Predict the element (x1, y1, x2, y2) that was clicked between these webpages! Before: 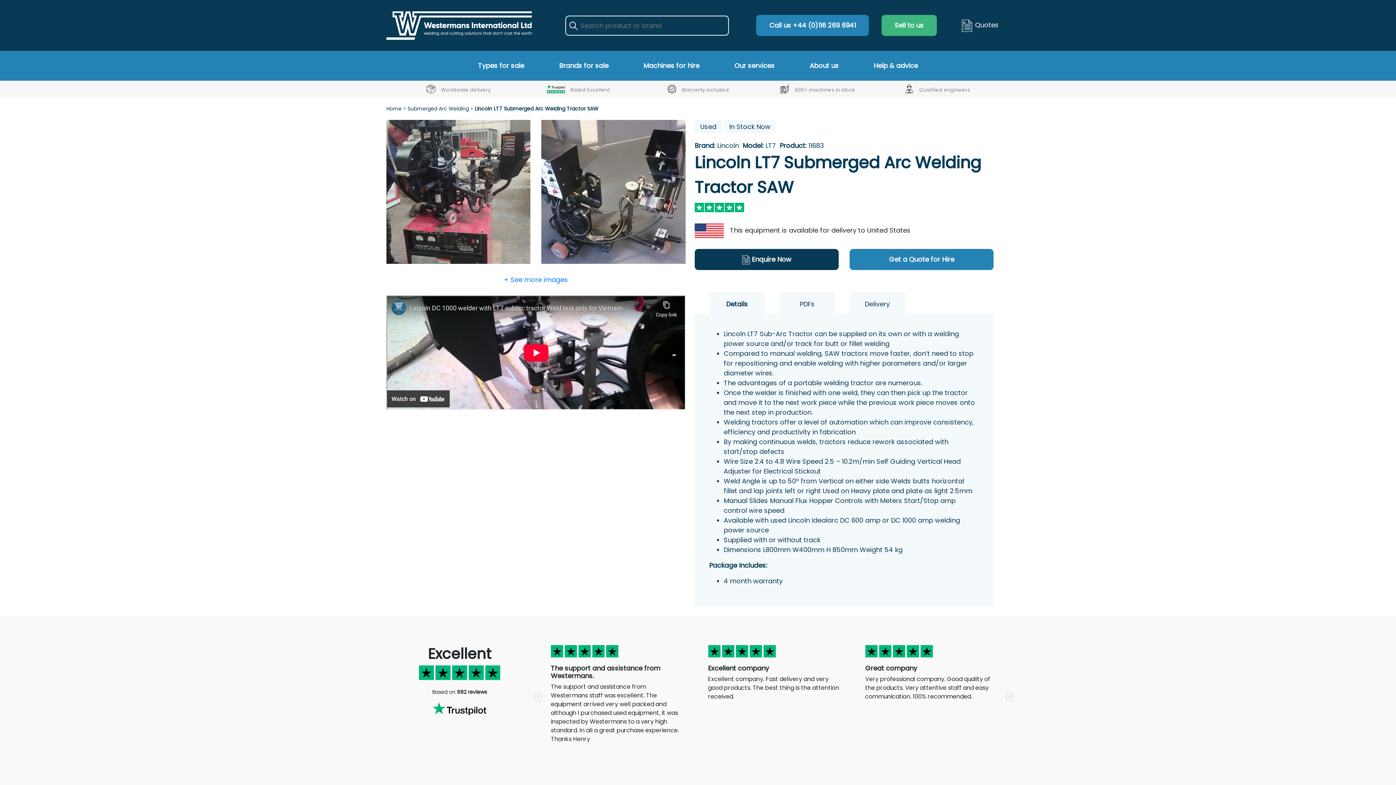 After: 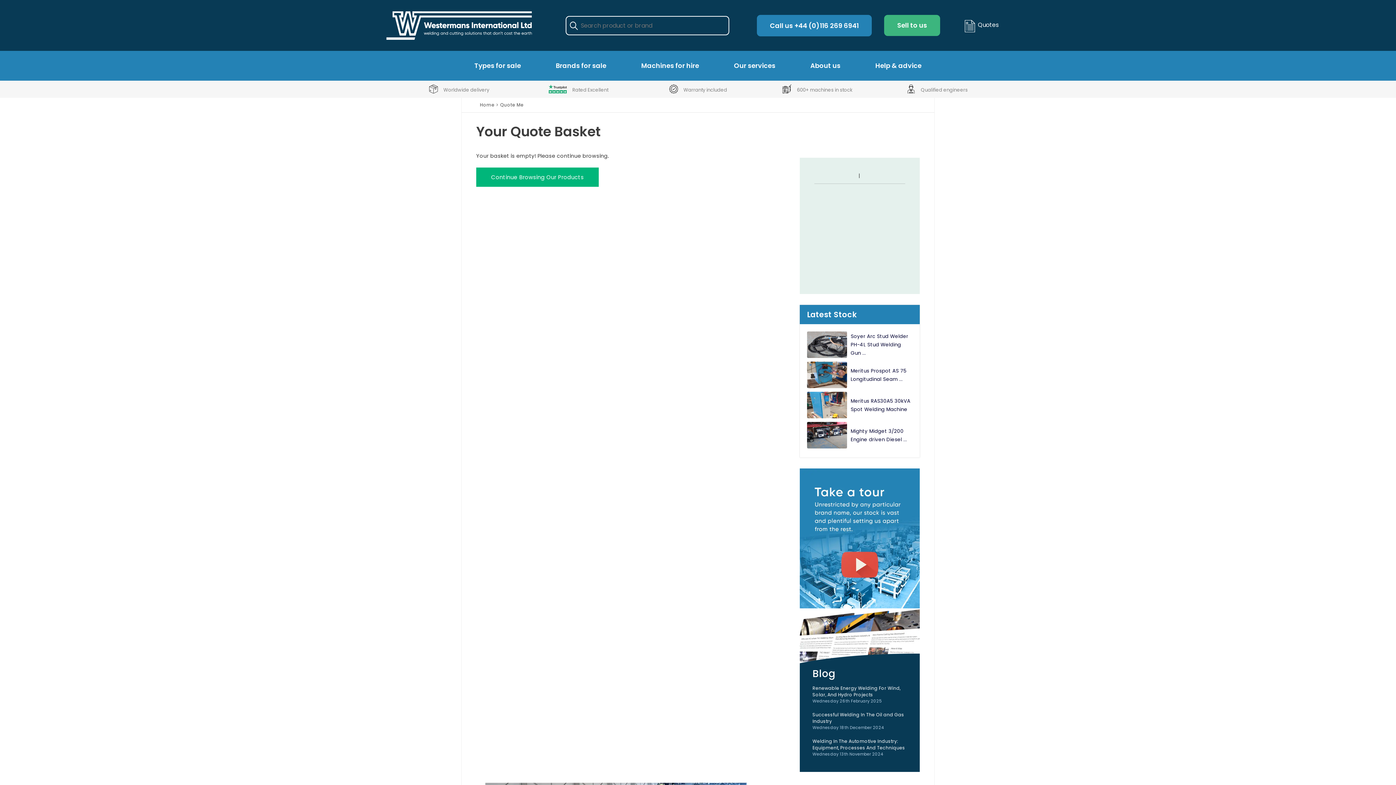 Action: label: Quotes bbox: (975, 20, 998, 29)